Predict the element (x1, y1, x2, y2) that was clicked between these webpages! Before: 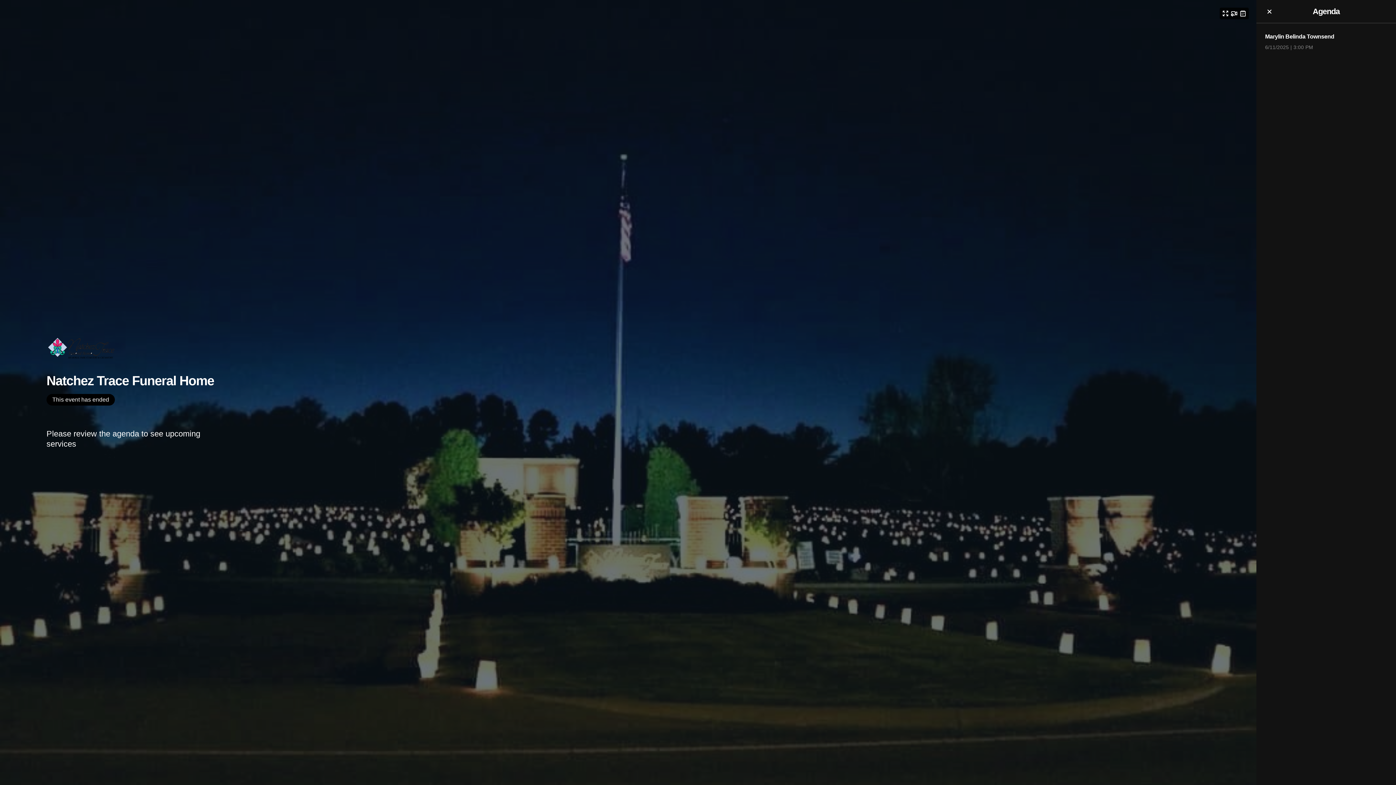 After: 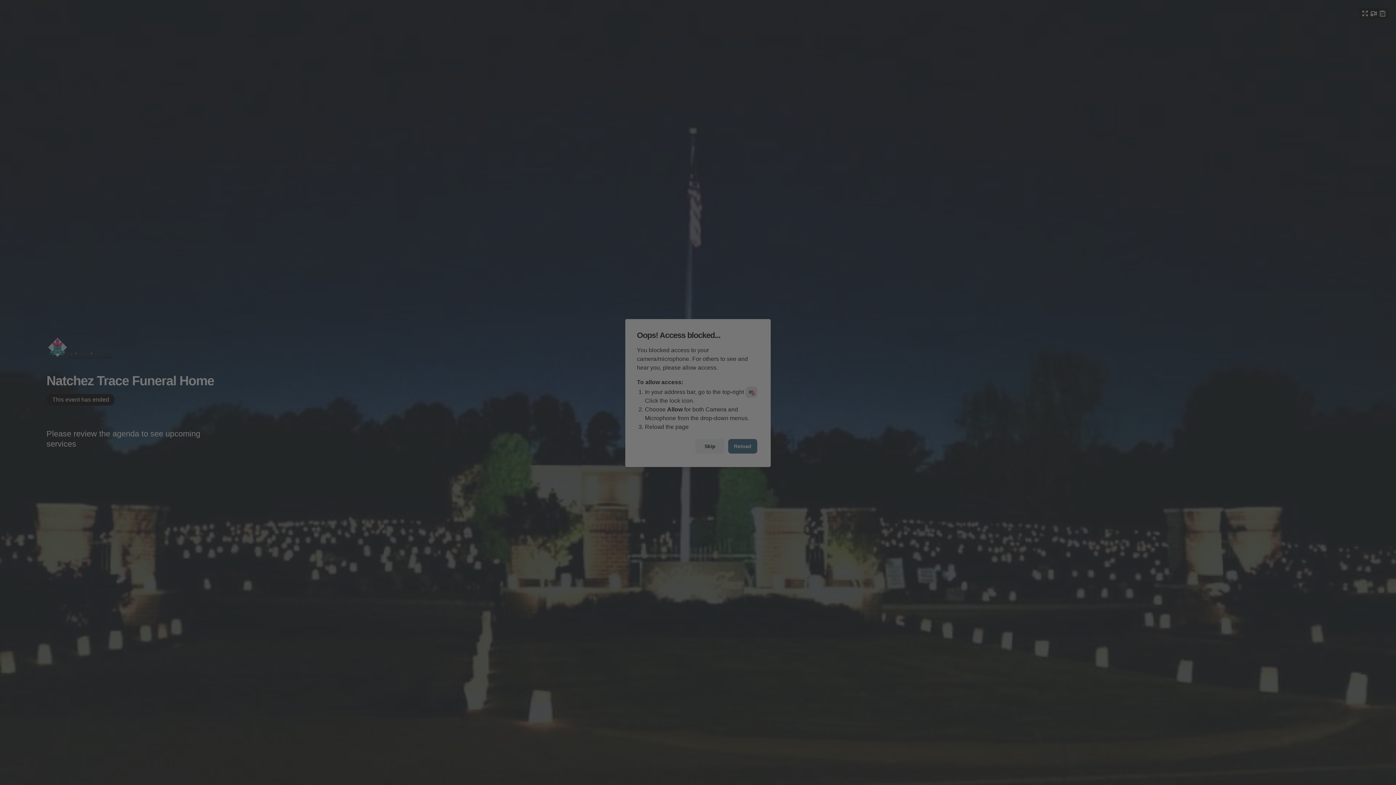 Action: bbox: (1230, 9, 1238, 17) label: Camera & audio settings